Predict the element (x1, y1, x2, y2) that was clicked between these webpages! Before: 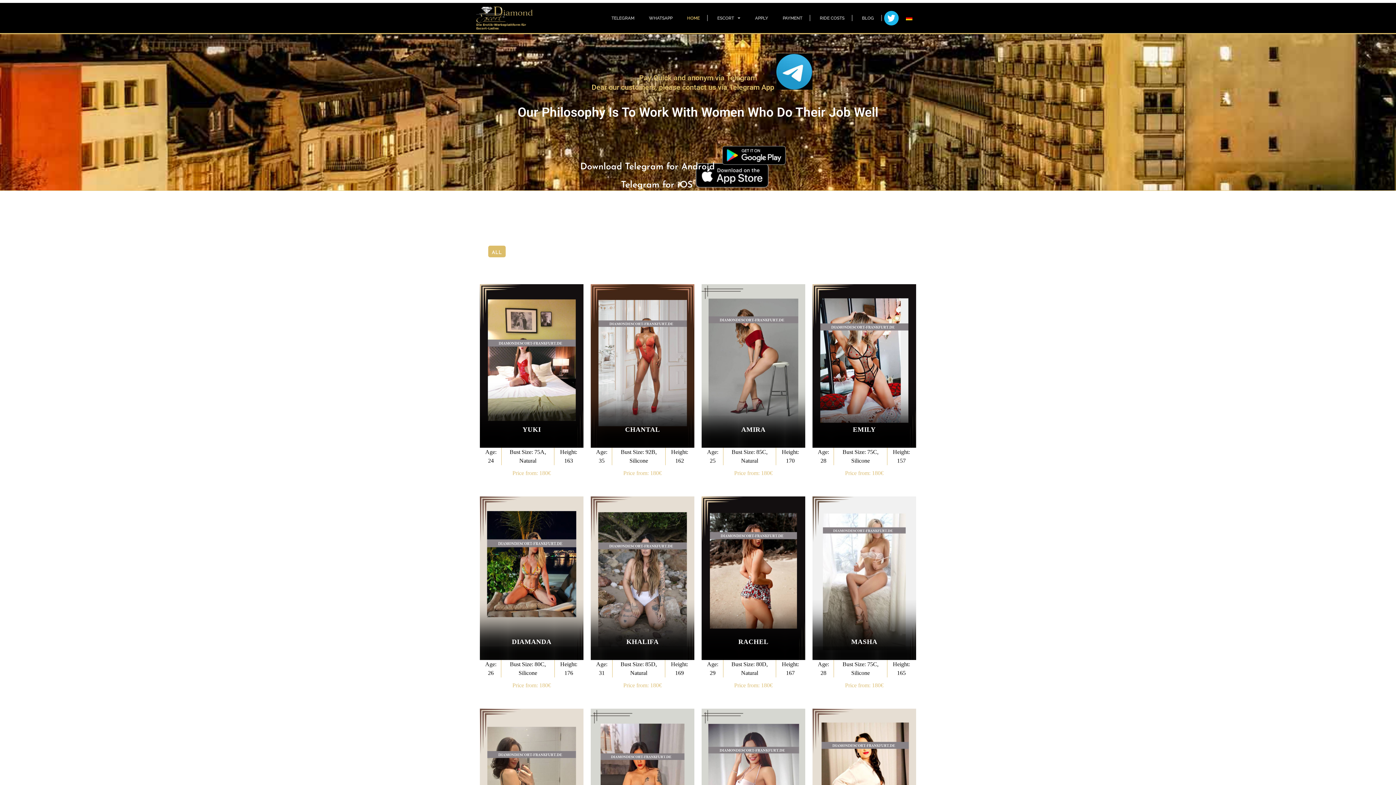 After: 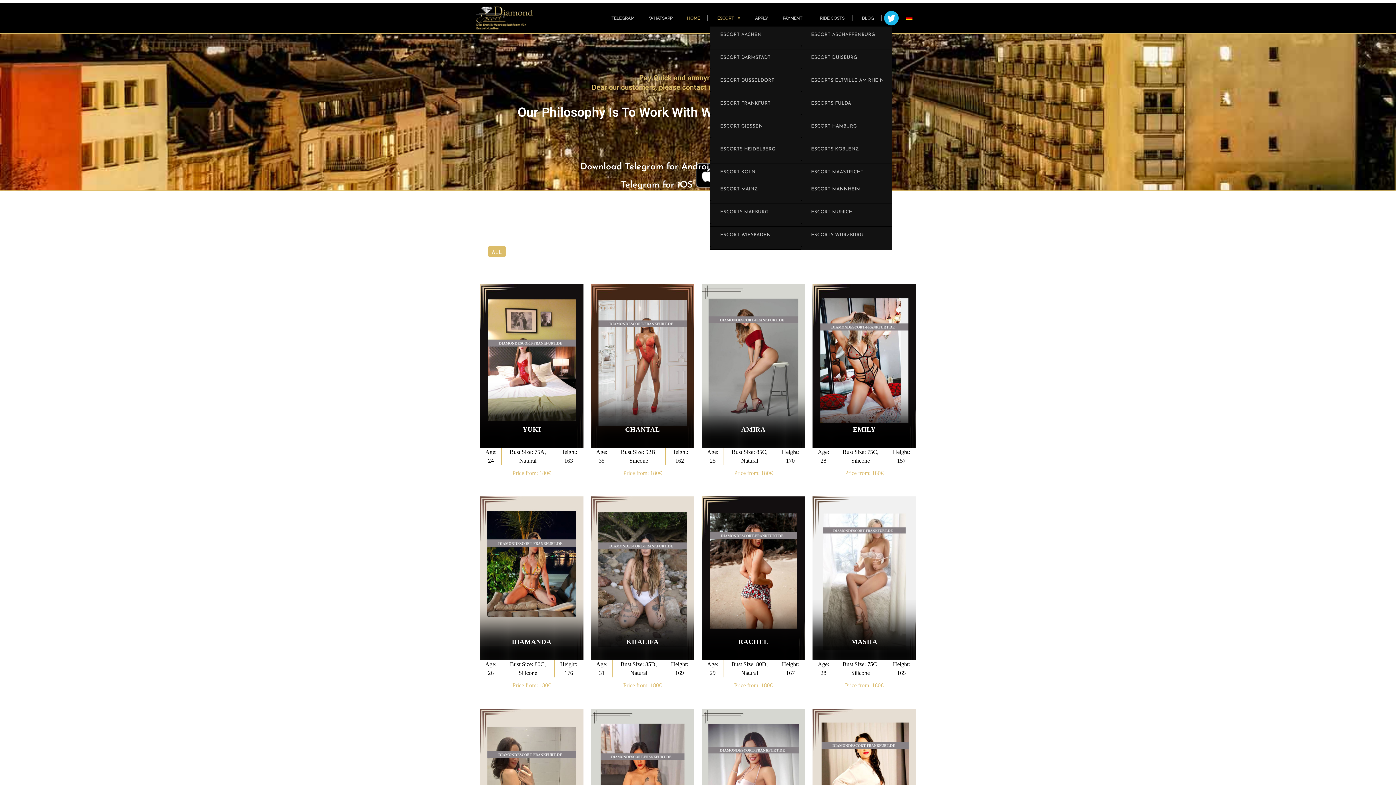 Action: bbox: (710, 9, 748, 26) label: ESCORT